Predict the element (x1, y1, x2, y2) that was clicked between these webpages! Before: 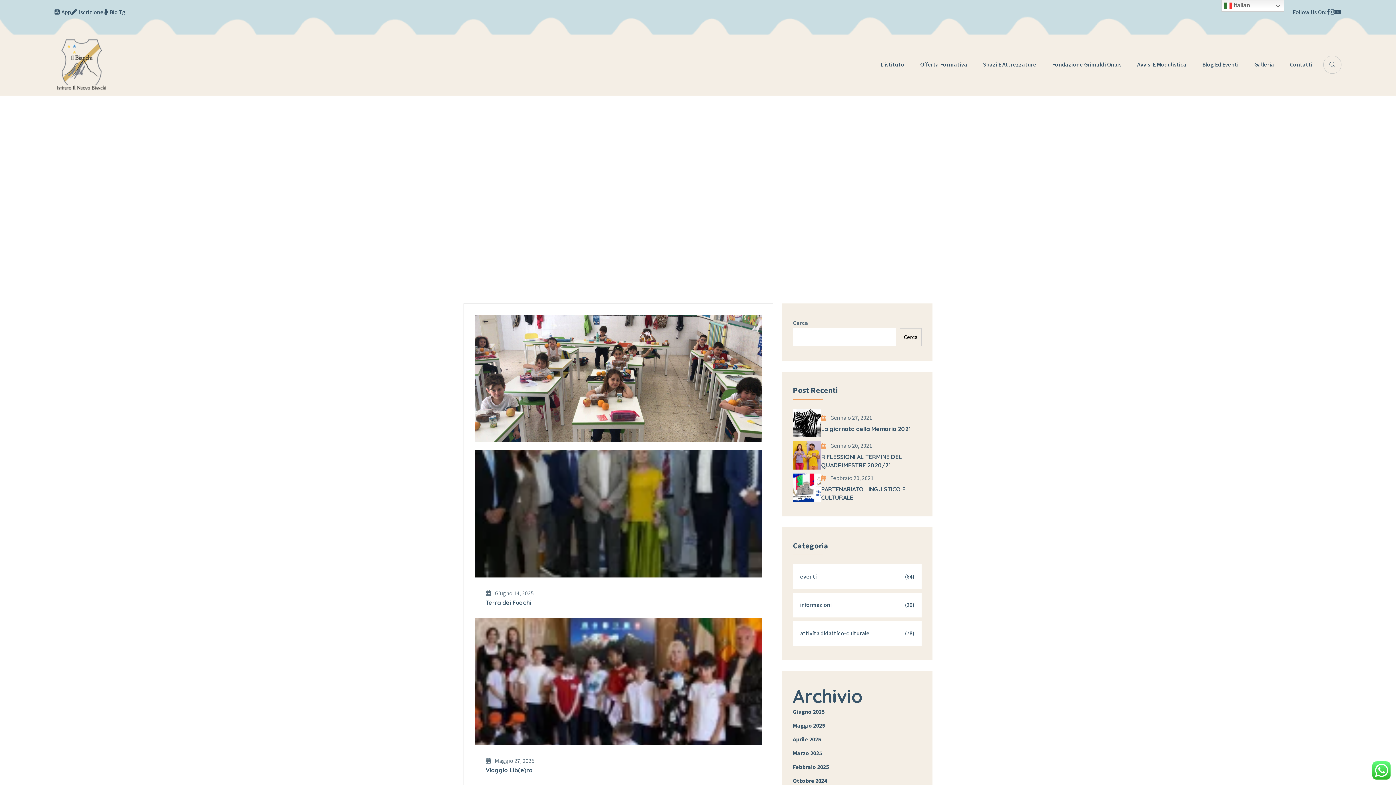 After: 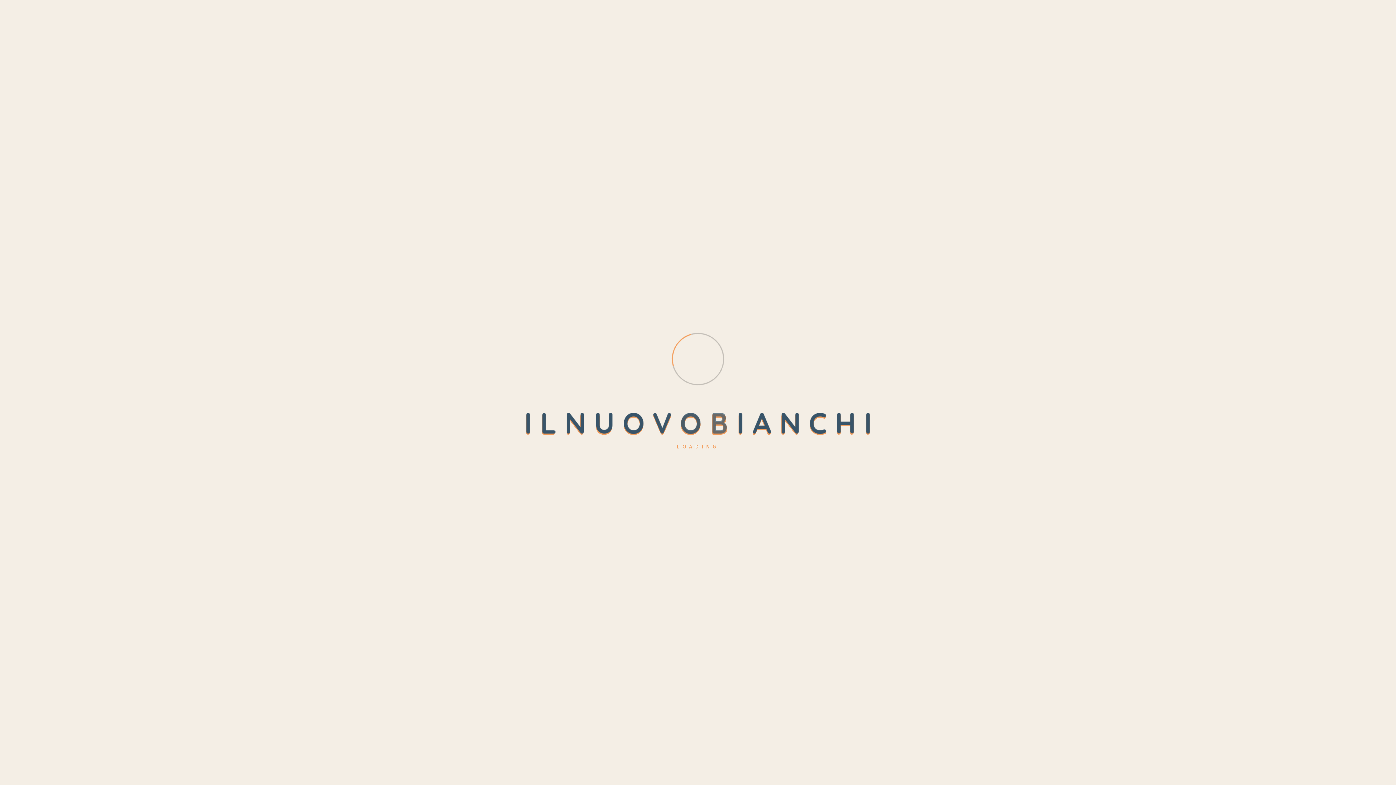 Action: label: Fondazione Grimaldi Onlus bbox: (1052, 52, 1121, 77)